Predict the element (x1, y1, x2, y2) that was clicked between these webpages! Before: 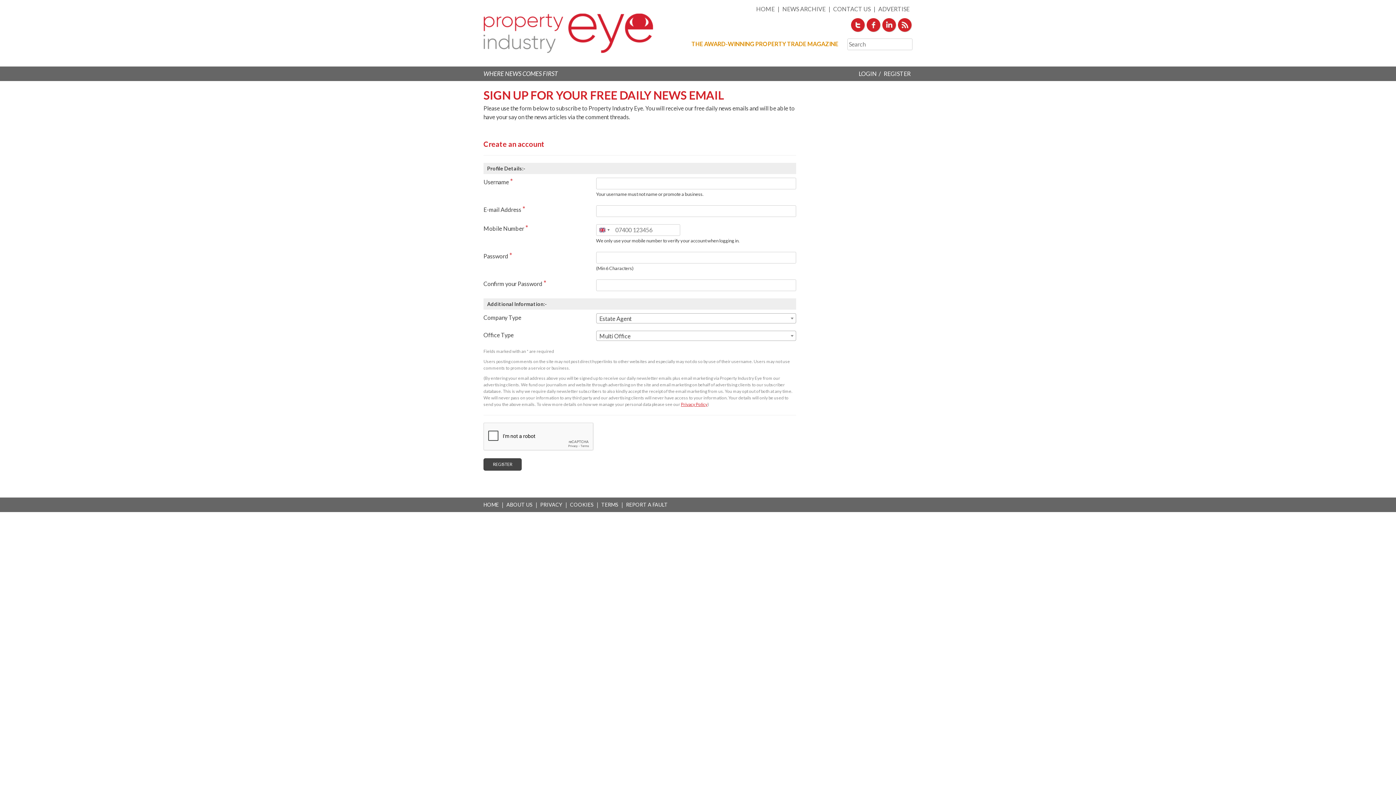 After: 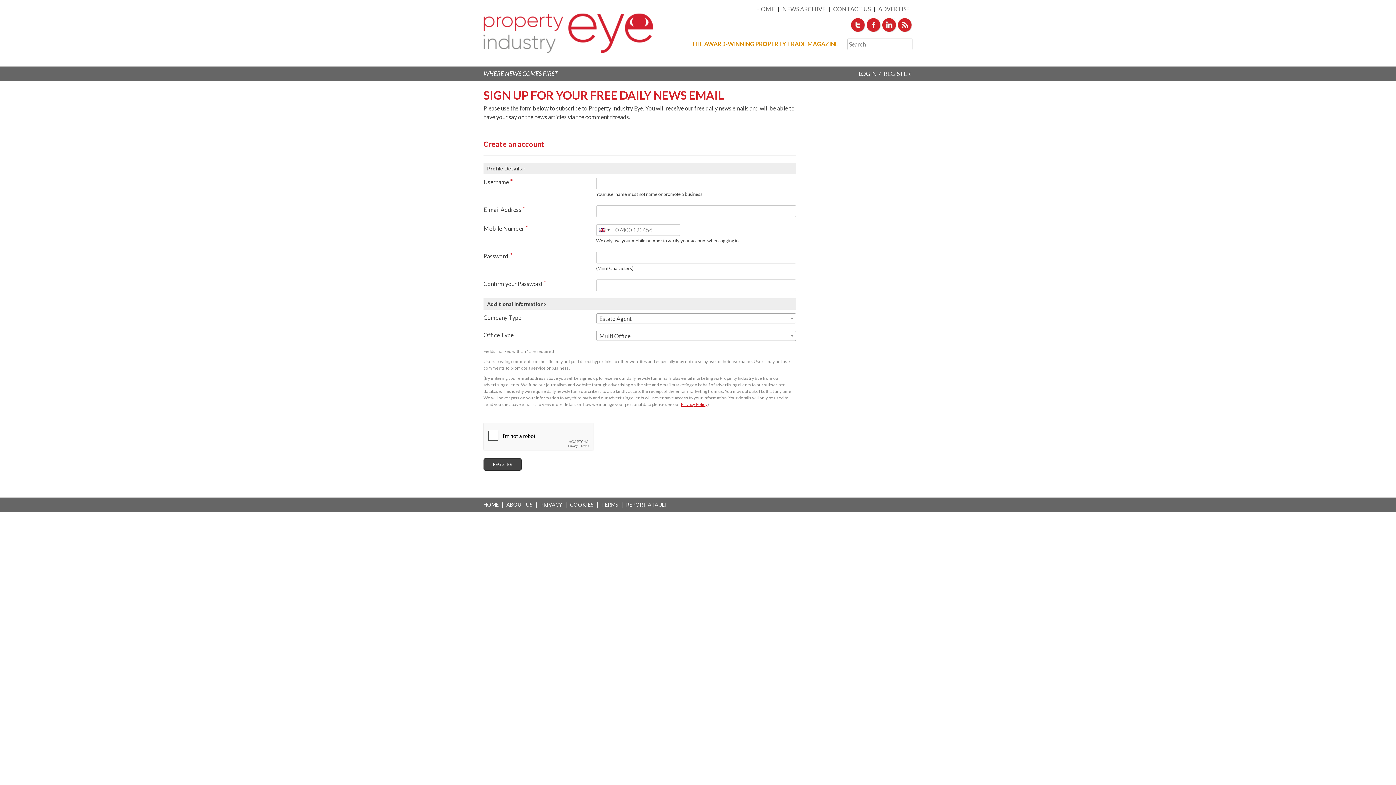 Action: bbox: (866, 26, 881, 33)